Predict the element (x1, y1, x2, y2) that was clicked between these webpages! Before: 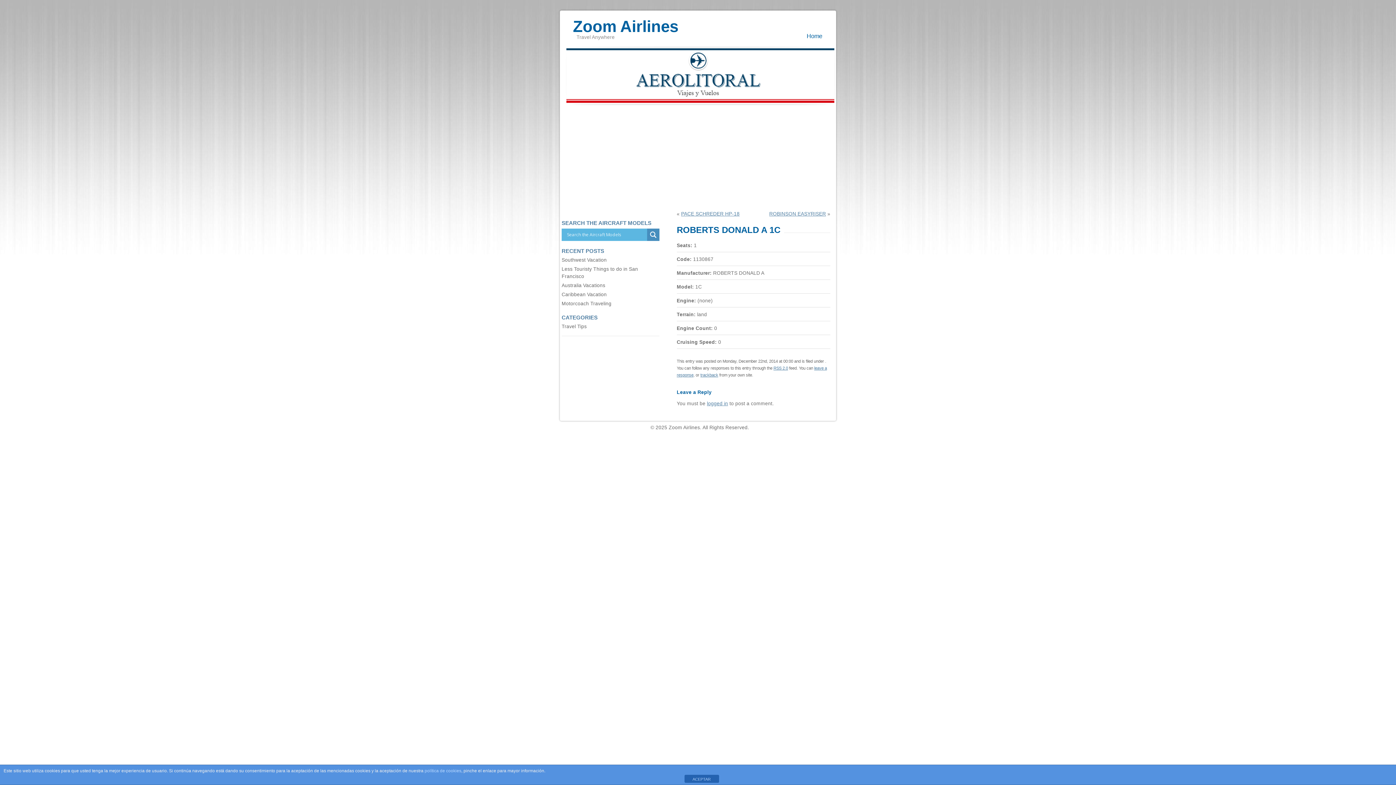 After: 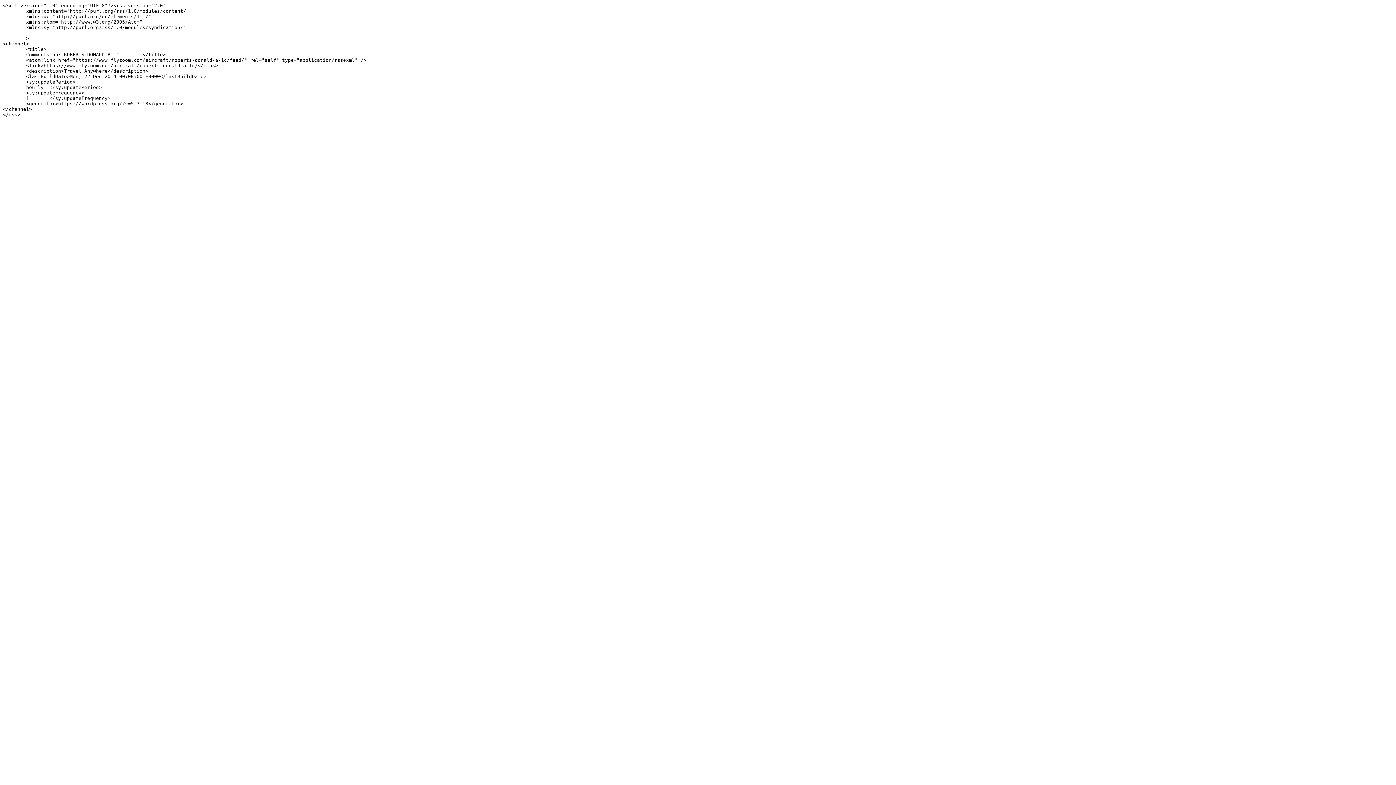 Action: label: RSS 2.0 bbox: (773, 366, 788, 370)